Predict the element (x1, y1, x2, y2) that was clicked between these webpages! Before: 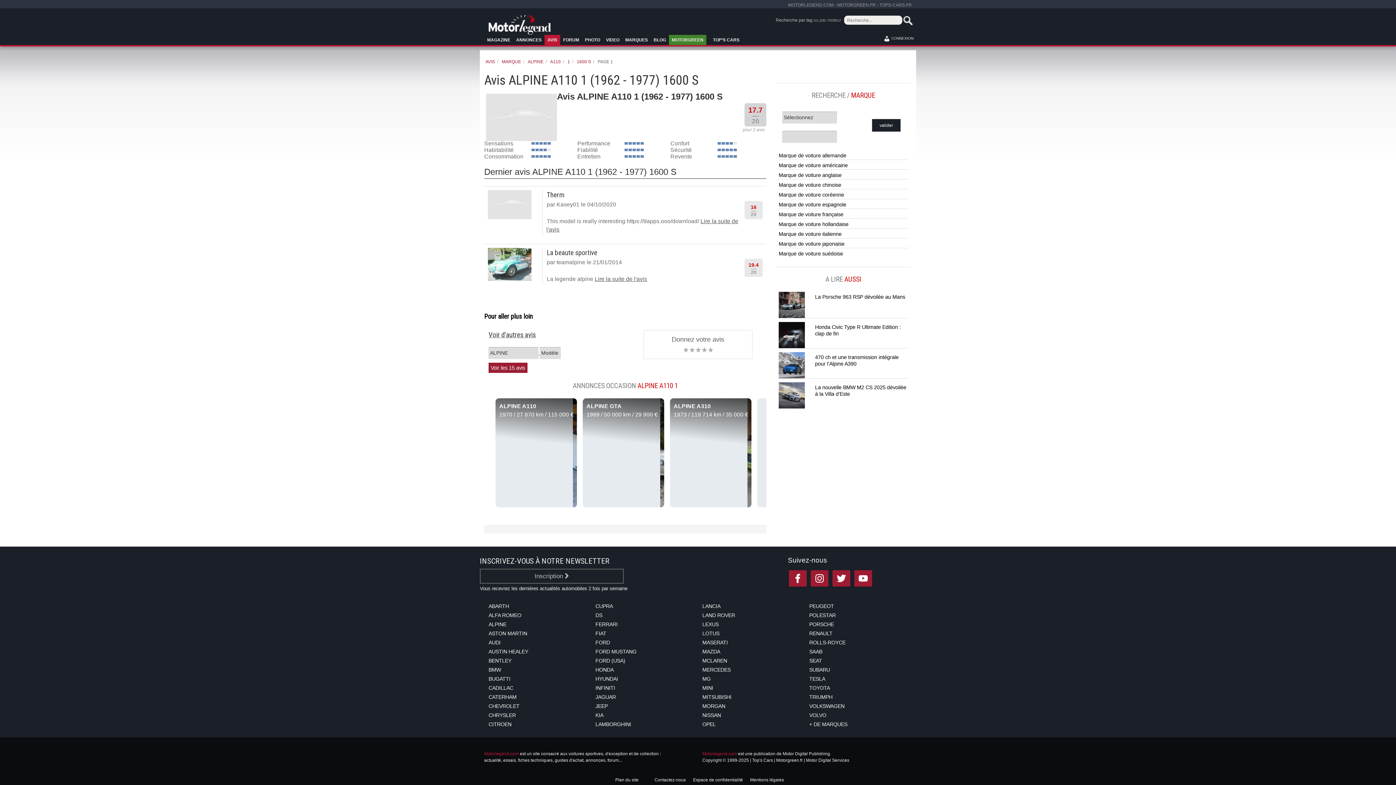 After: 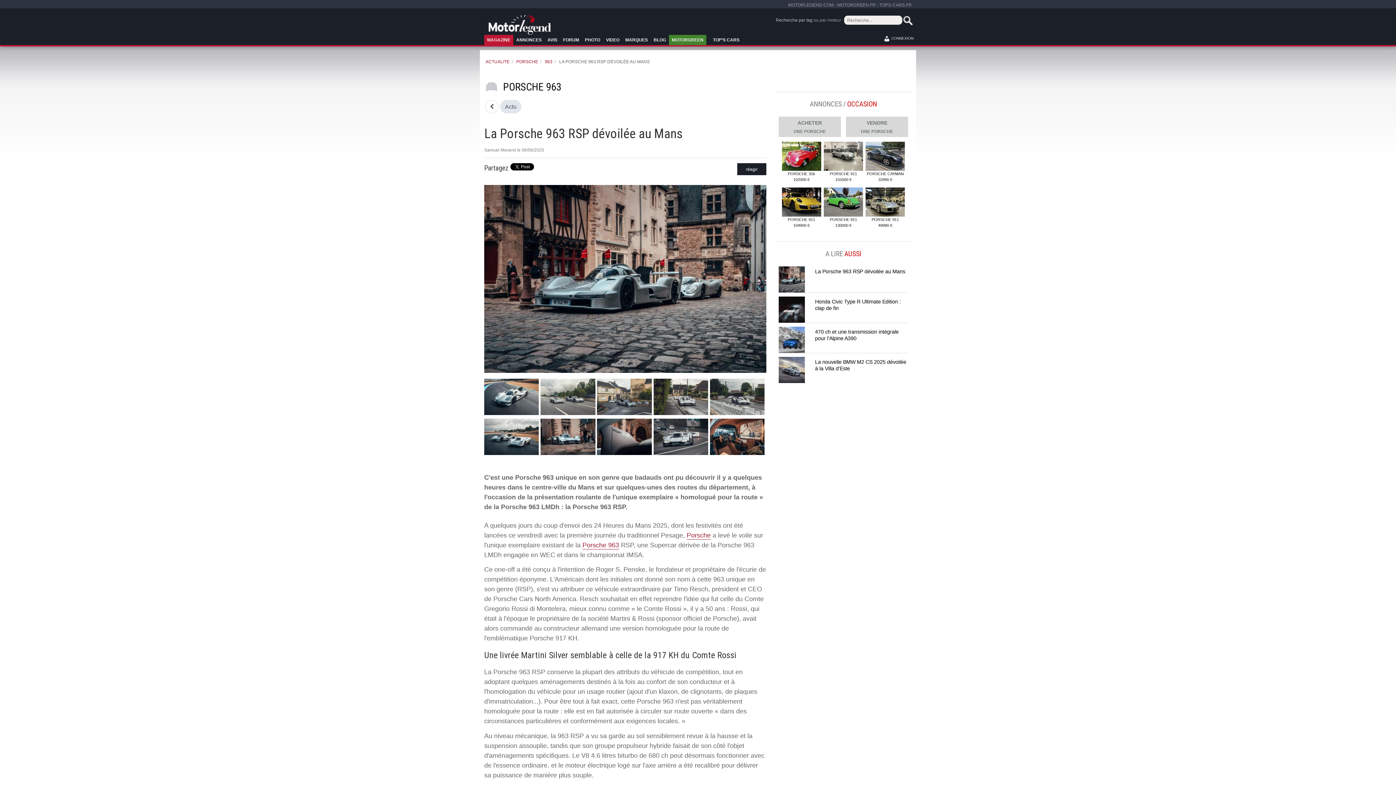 Action: bbox: (778, 510, 908, 536) label: La Porsche 963 RSP dévoilée au Mans